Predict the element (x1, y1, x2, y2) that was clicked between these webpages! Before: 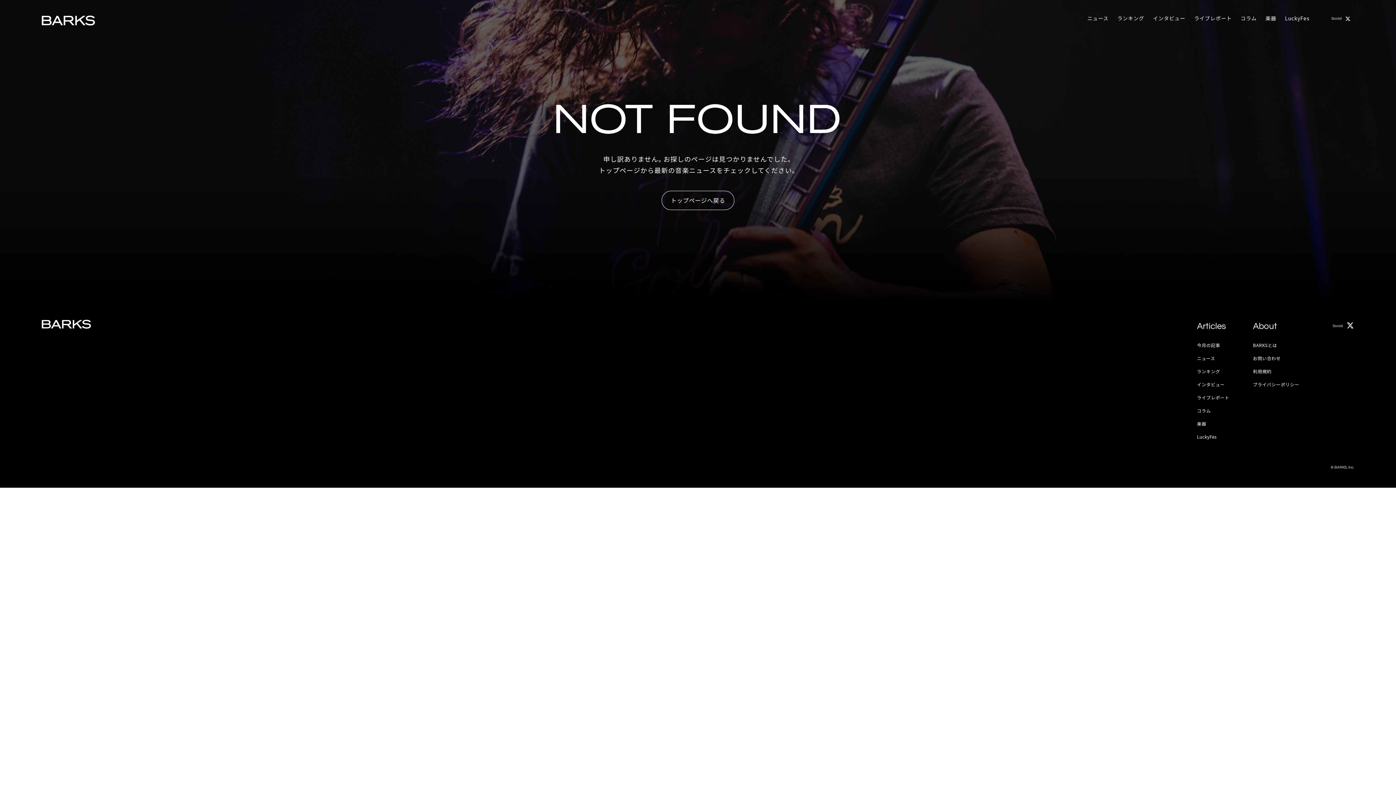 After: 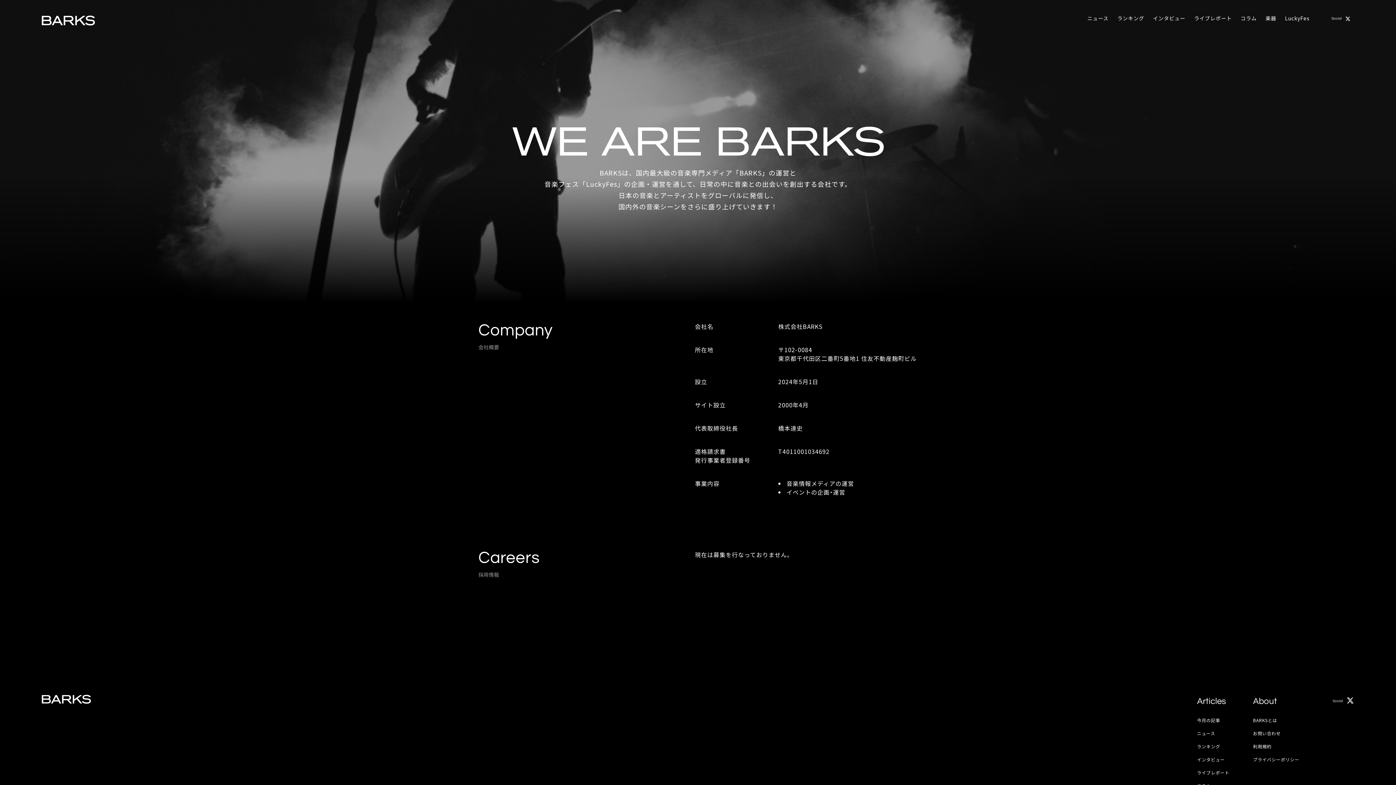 Action: label: BARKSとは bbox: (1253, 342, 1277, 348)